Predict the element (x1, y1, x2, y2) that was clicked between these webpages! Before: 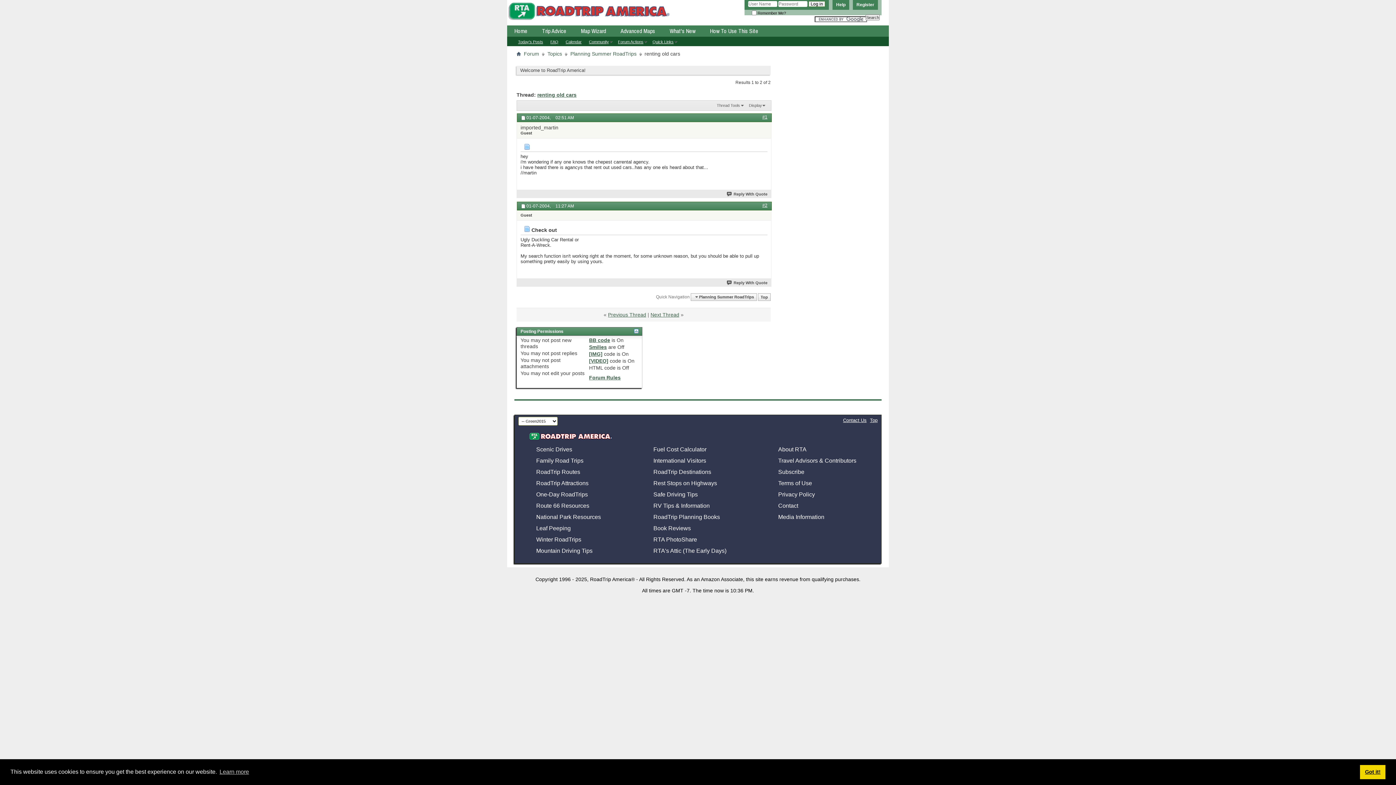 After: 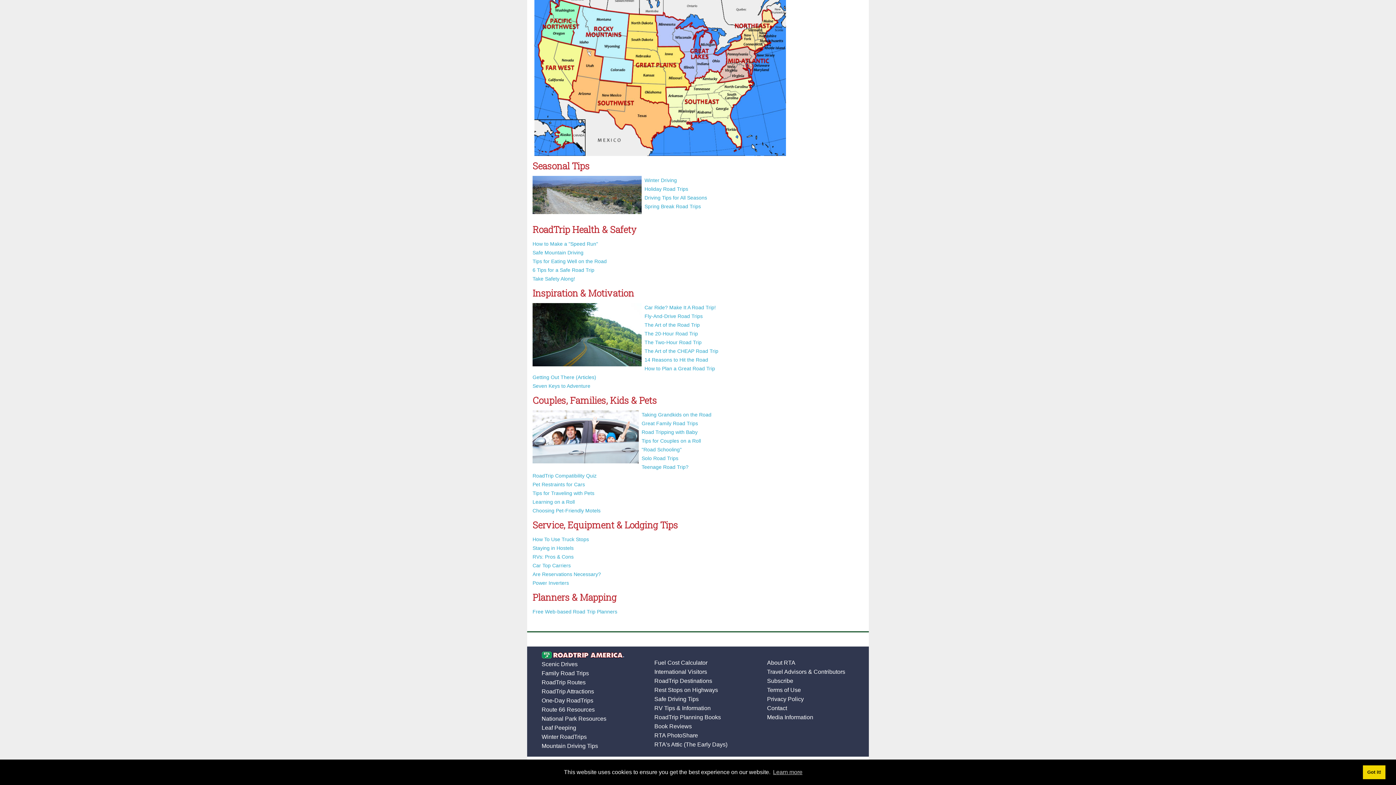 Action: label: Family Road Trips bbox: (529, 454, 583, 464)